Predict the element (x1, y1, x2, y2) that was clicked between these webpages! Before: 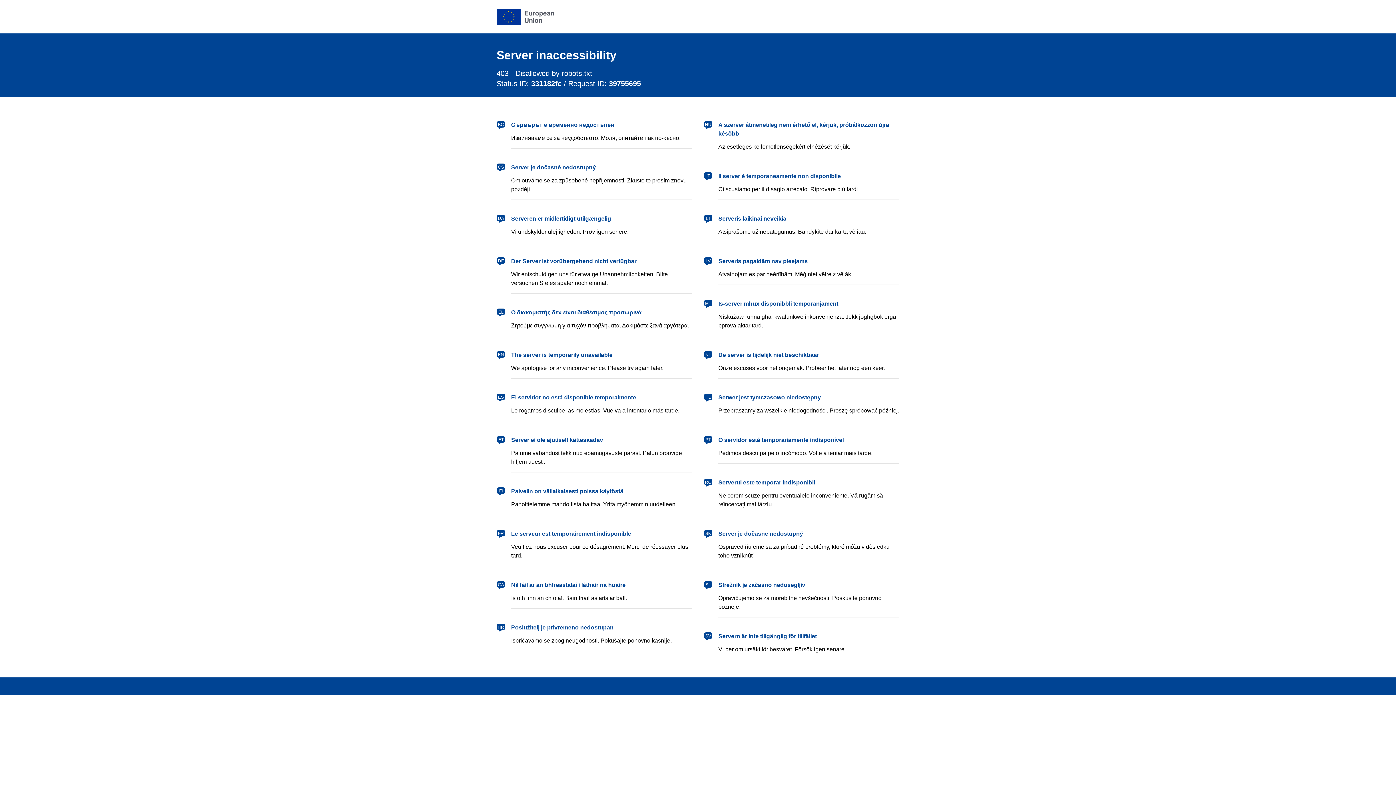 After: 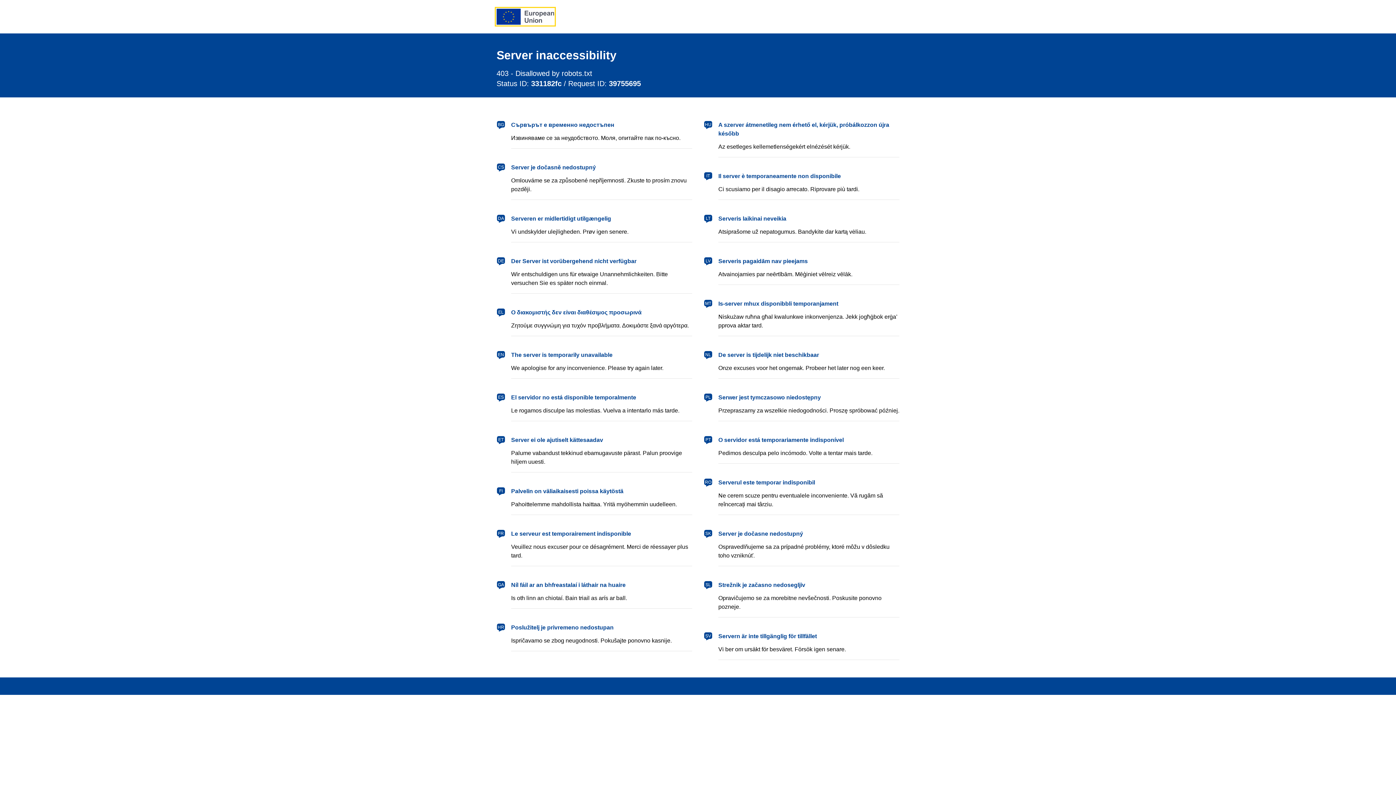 Action: label: European Union bbox: (496, 8, 554, 24)